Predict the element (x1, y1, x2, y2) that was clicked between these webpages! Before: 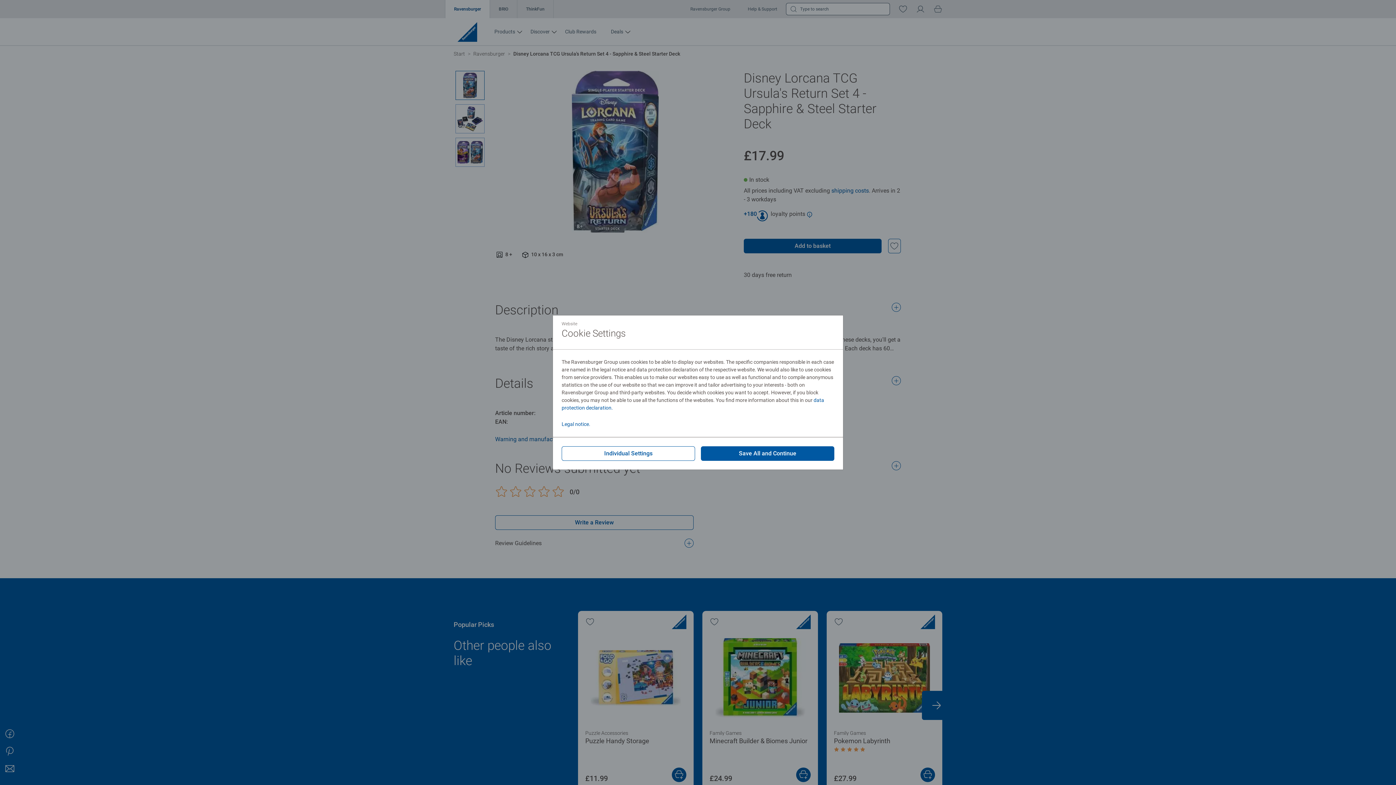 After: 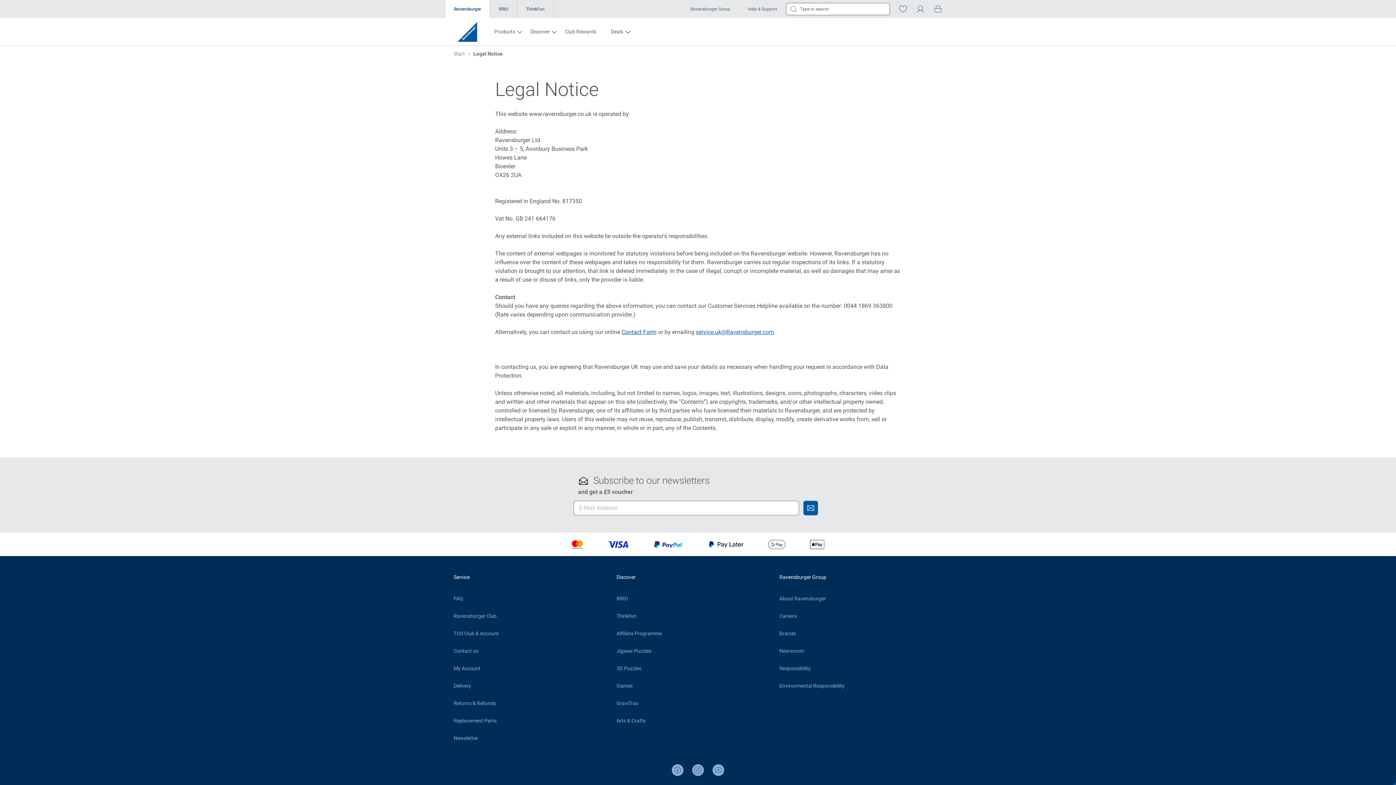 Action: bbox: (561, 421, 590, 427) label: Legal notice.